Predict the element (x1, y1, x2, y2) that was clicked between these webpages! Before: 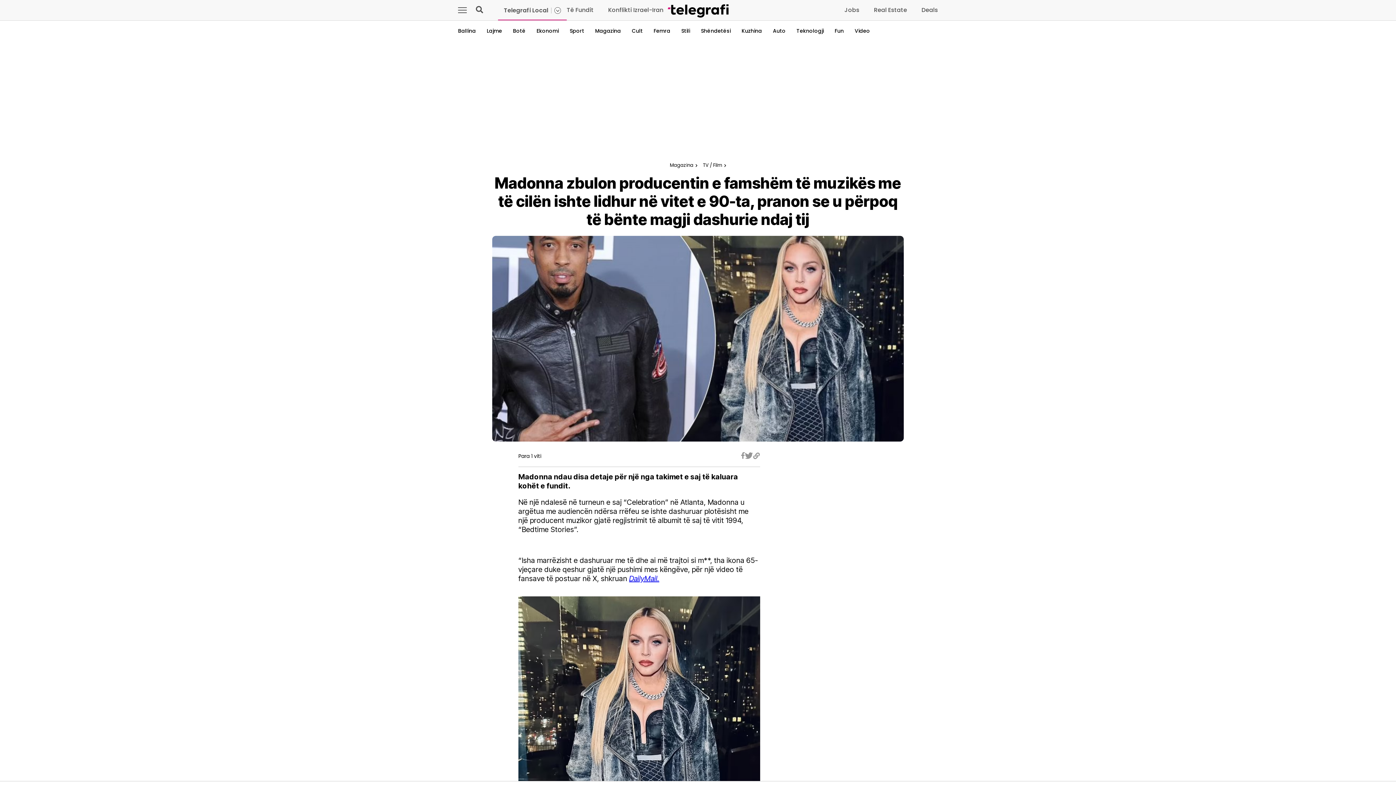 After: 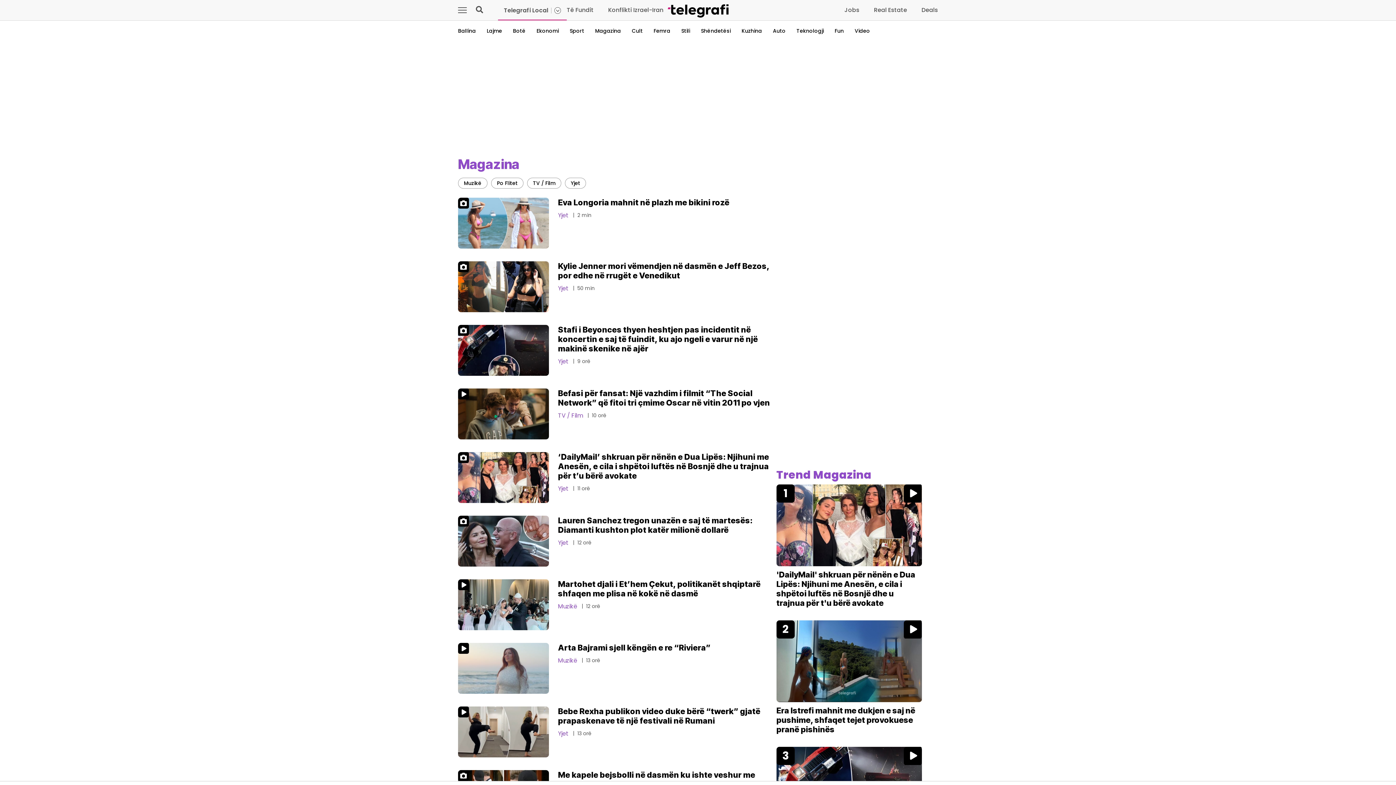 Action: bbox: (670, 162, 693, 168) label: Magazina